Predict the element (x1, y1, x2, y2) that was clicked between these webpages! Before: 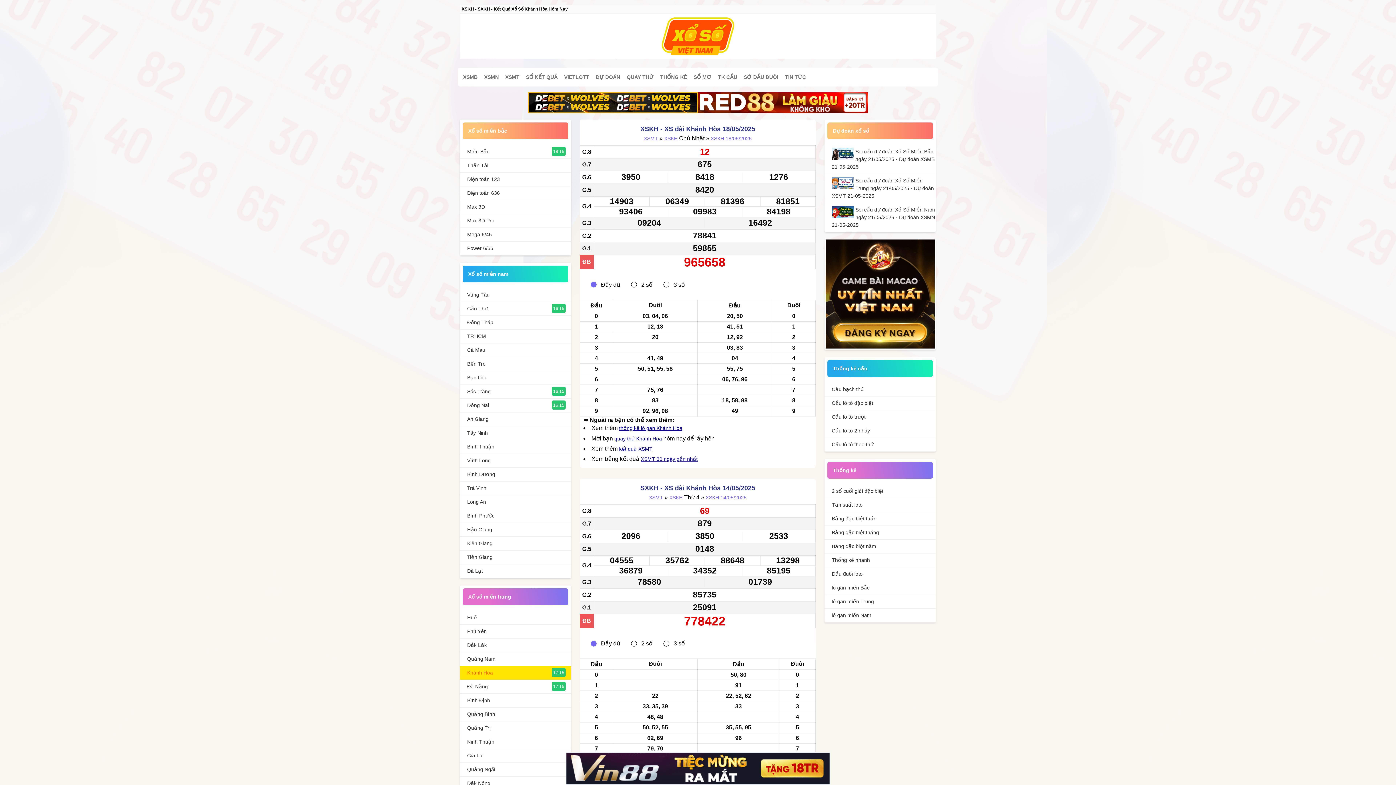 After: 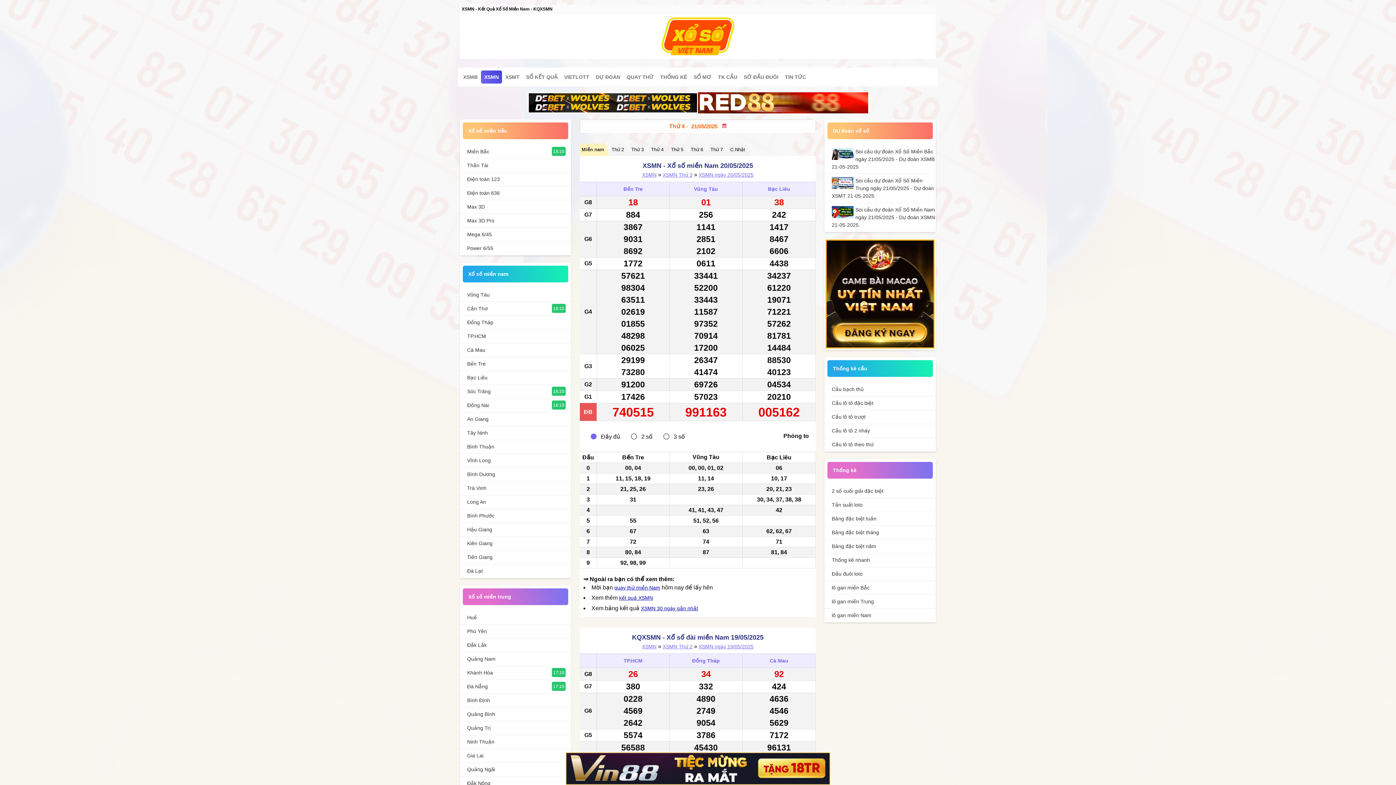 Action: label: XSMN bbox: (481, 70, 502, 83)